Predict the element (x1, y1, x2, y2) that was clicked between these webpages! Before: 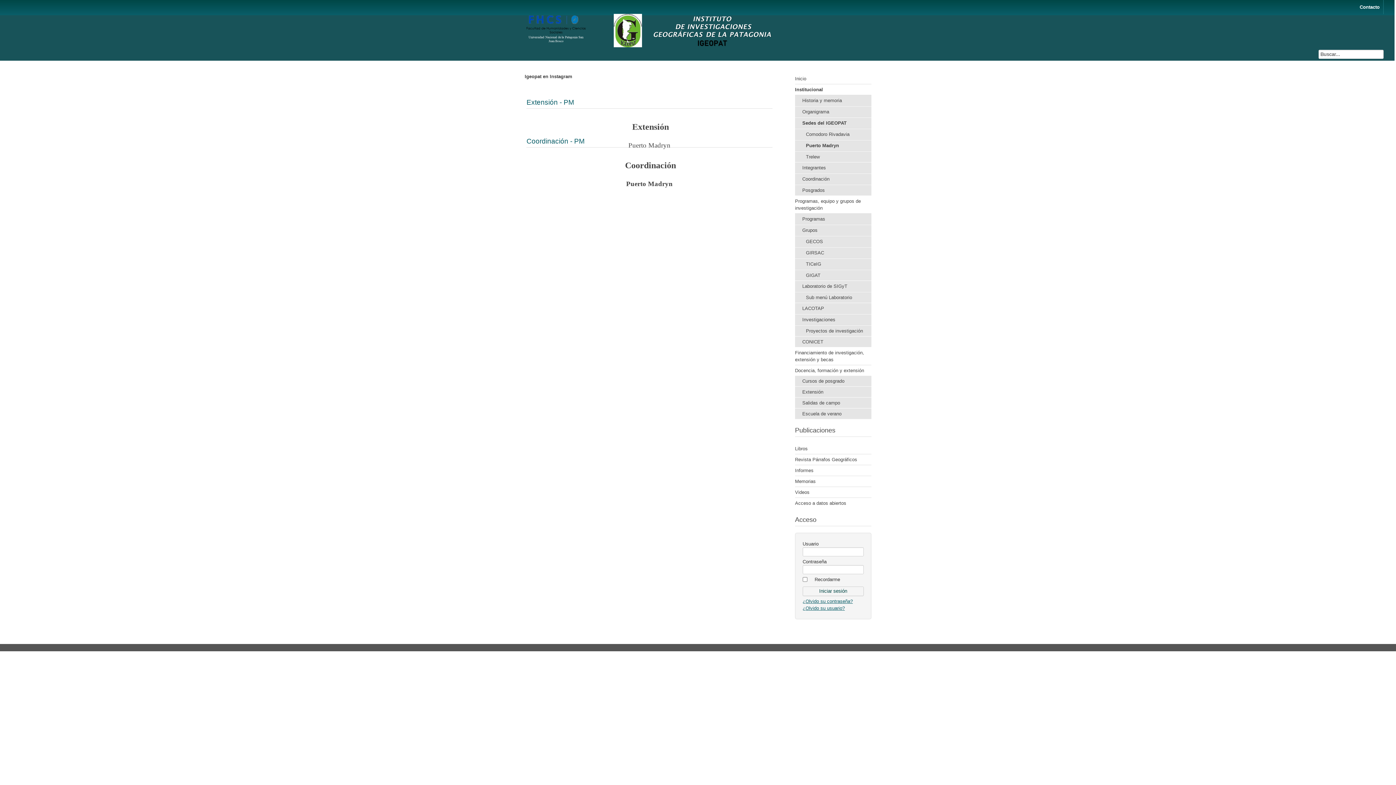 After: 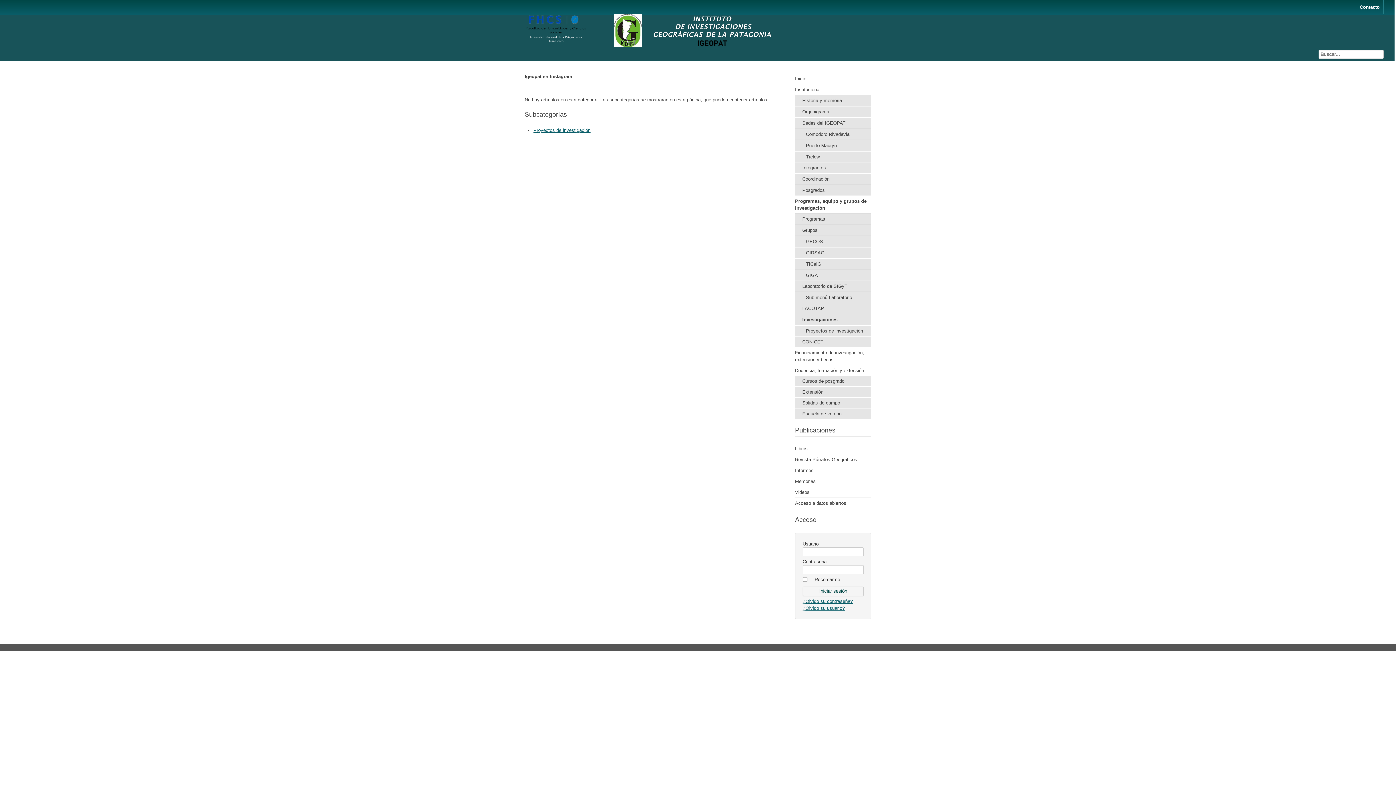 Action: label: Investigaciones bbox: (795, 314, 871, 325)